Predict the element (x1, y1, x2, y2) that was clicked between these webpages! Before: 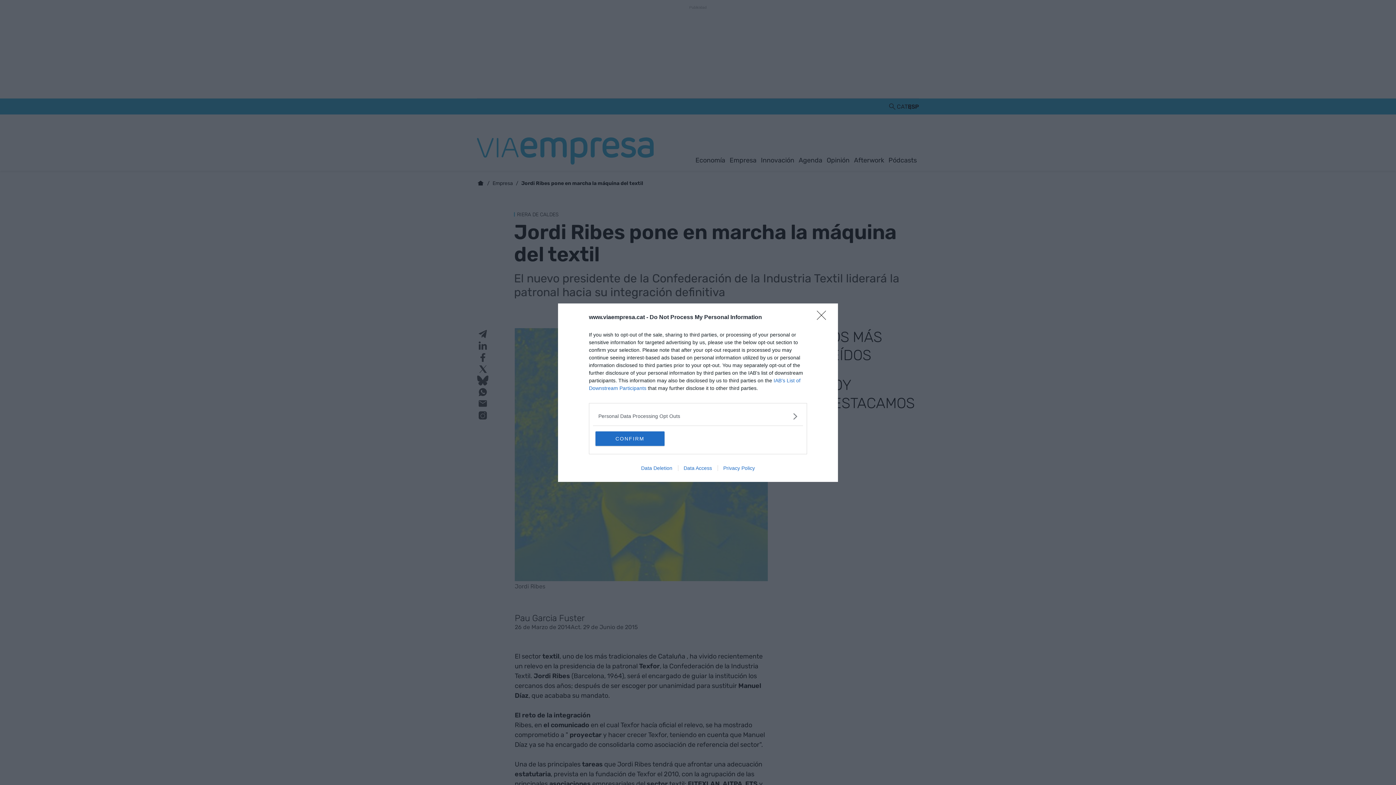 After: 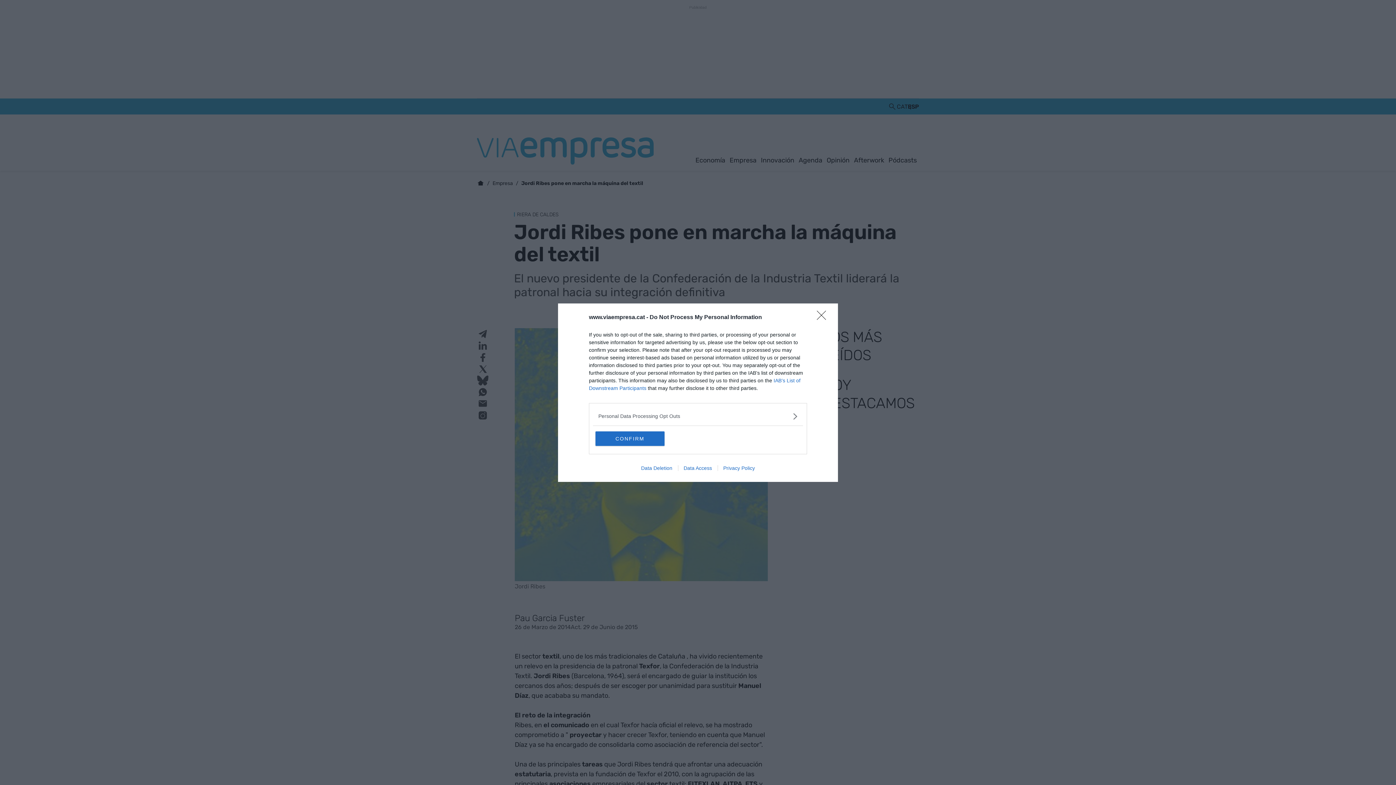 Action: bbox: (678, 465, 717, 471) label: Data Access